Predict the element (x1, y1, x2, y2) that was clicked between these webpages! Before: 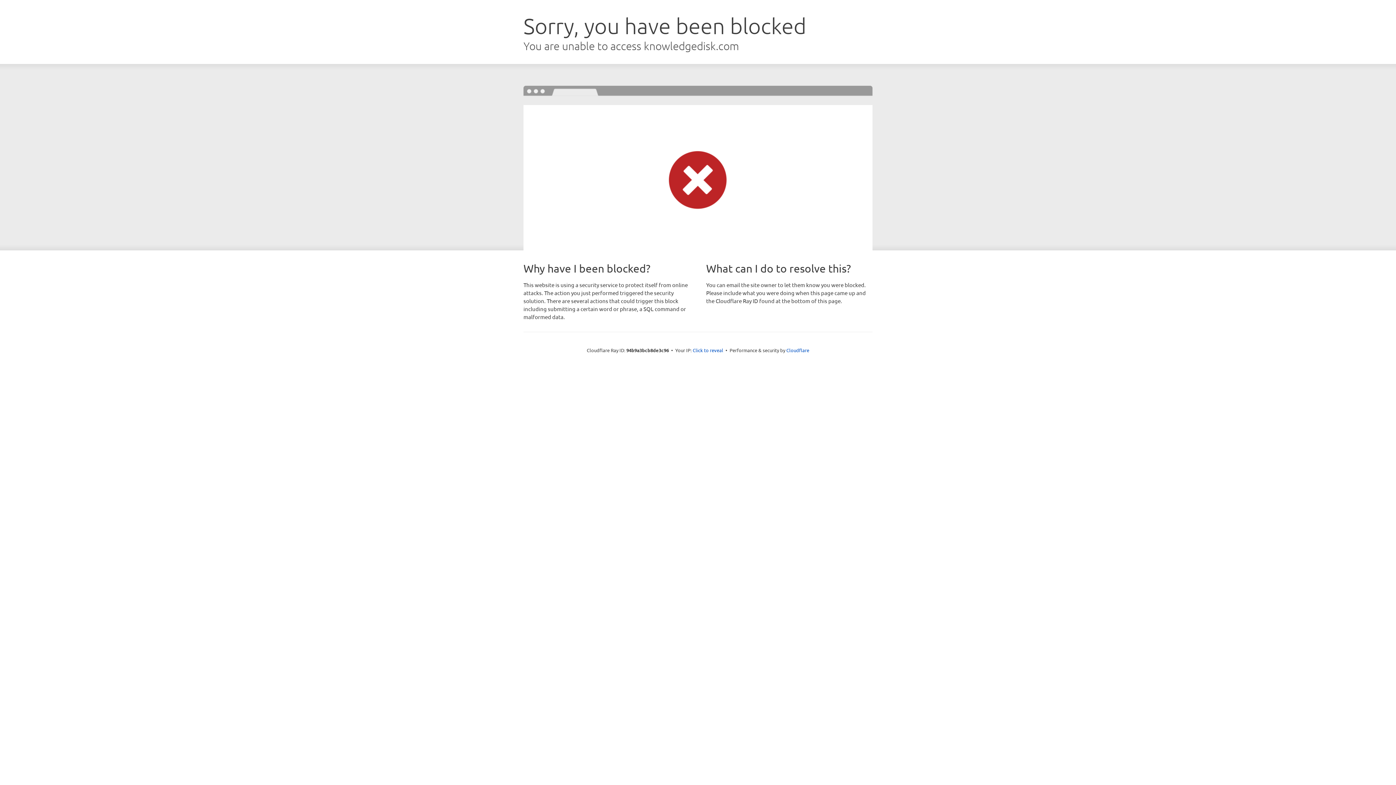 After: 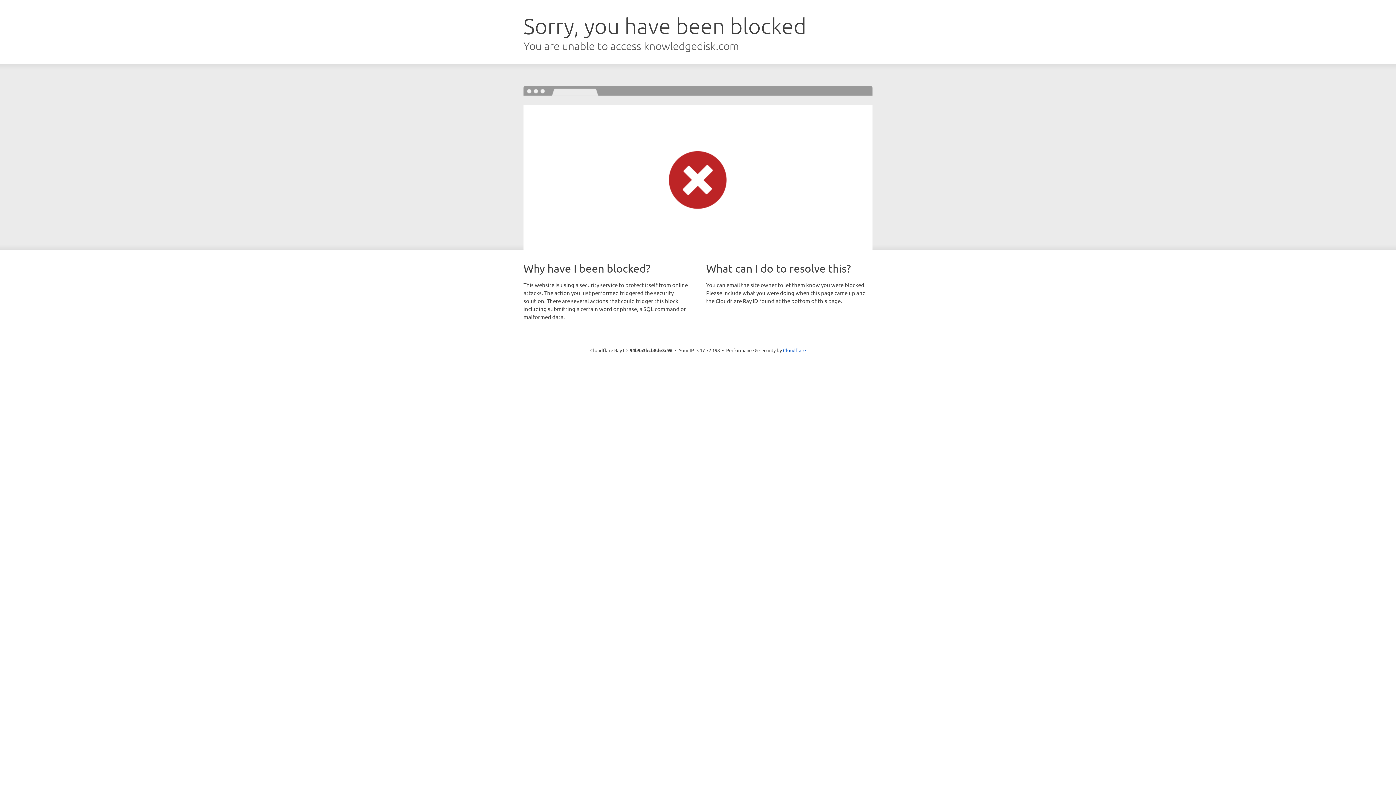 Action: bbox: (692, 346, 723, 353) label: Click to reveal